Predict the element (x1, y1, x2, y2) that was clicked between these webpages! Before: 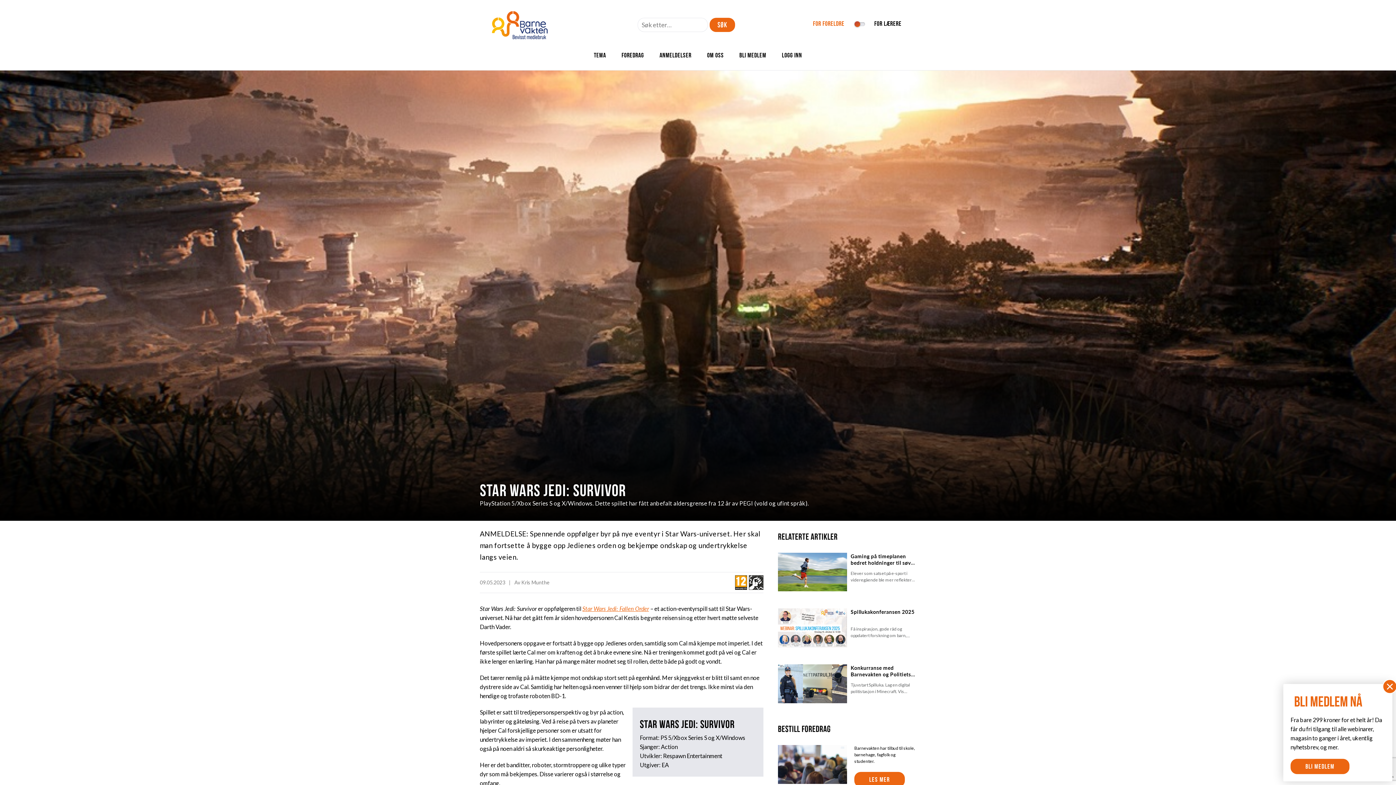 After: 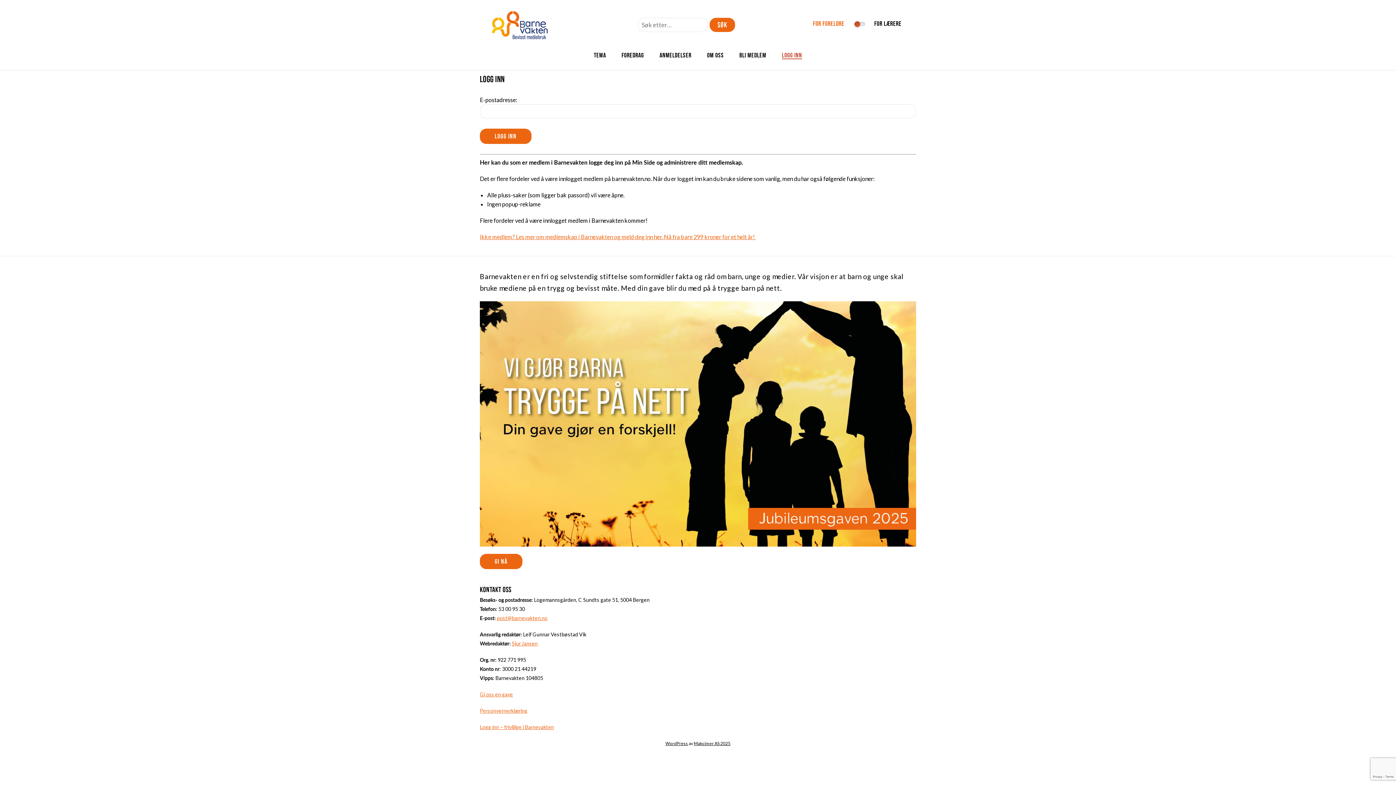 Action: label: LOGG INN bbox: (782, 51, 802, 58)